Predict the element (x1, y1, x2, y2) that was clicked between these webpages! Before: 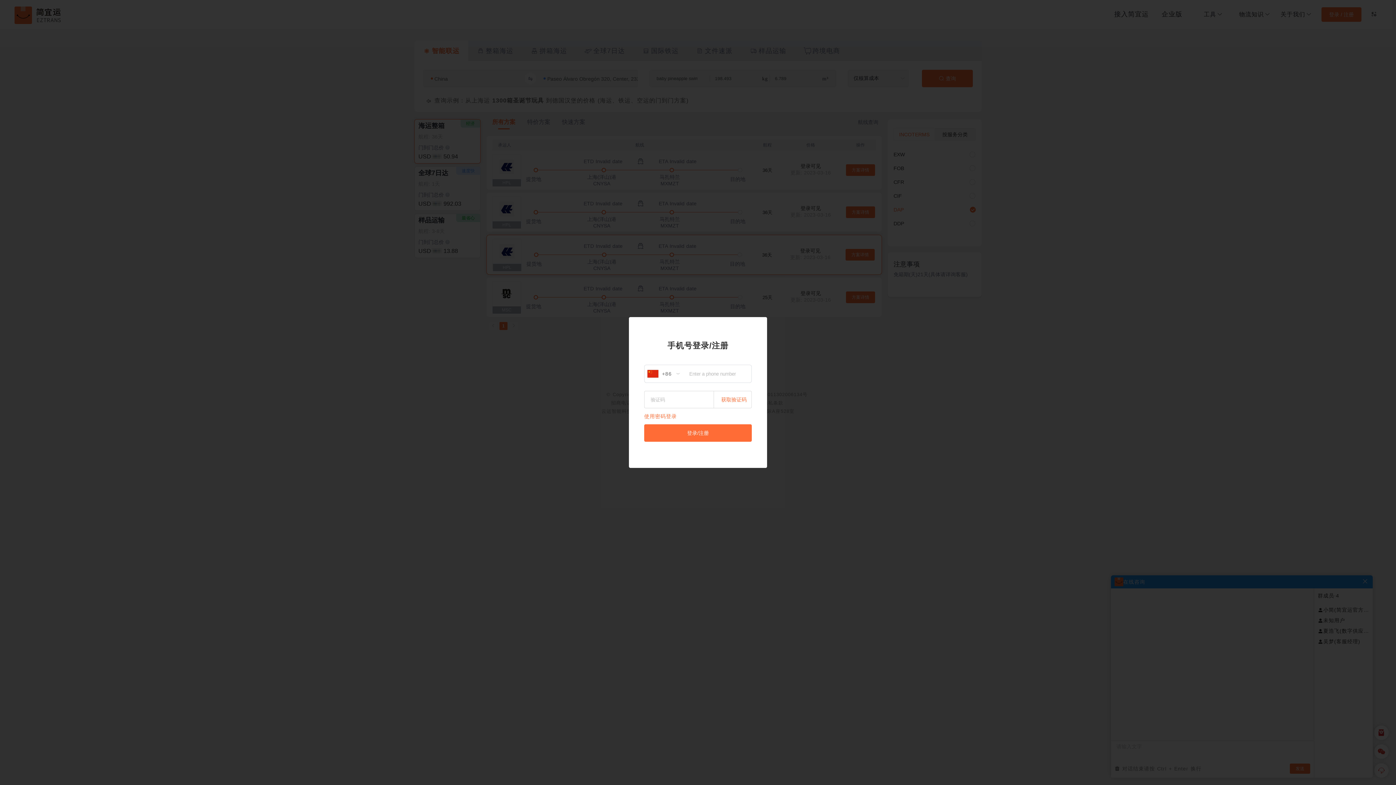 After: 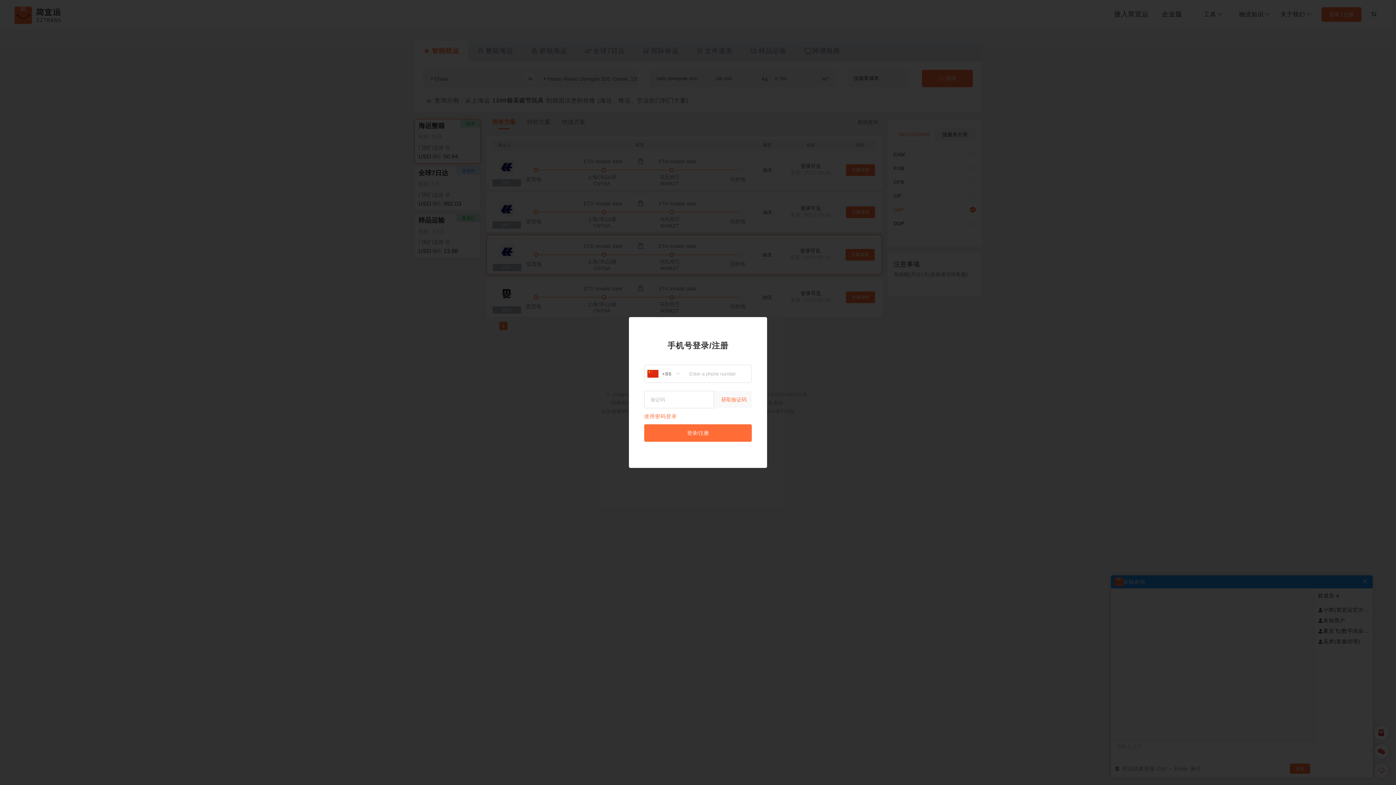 Action: bbox: (714, 391, 752, 408) label: 获取验证码